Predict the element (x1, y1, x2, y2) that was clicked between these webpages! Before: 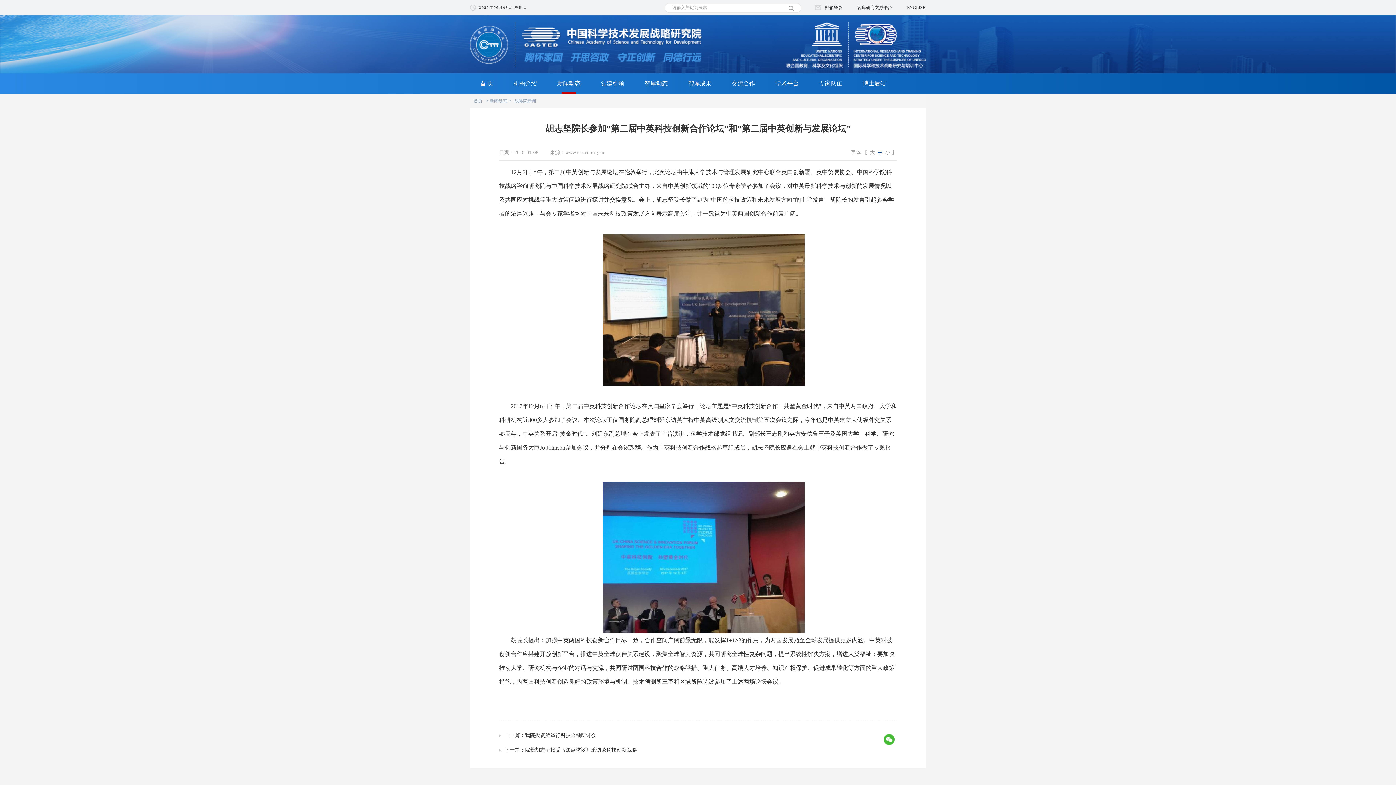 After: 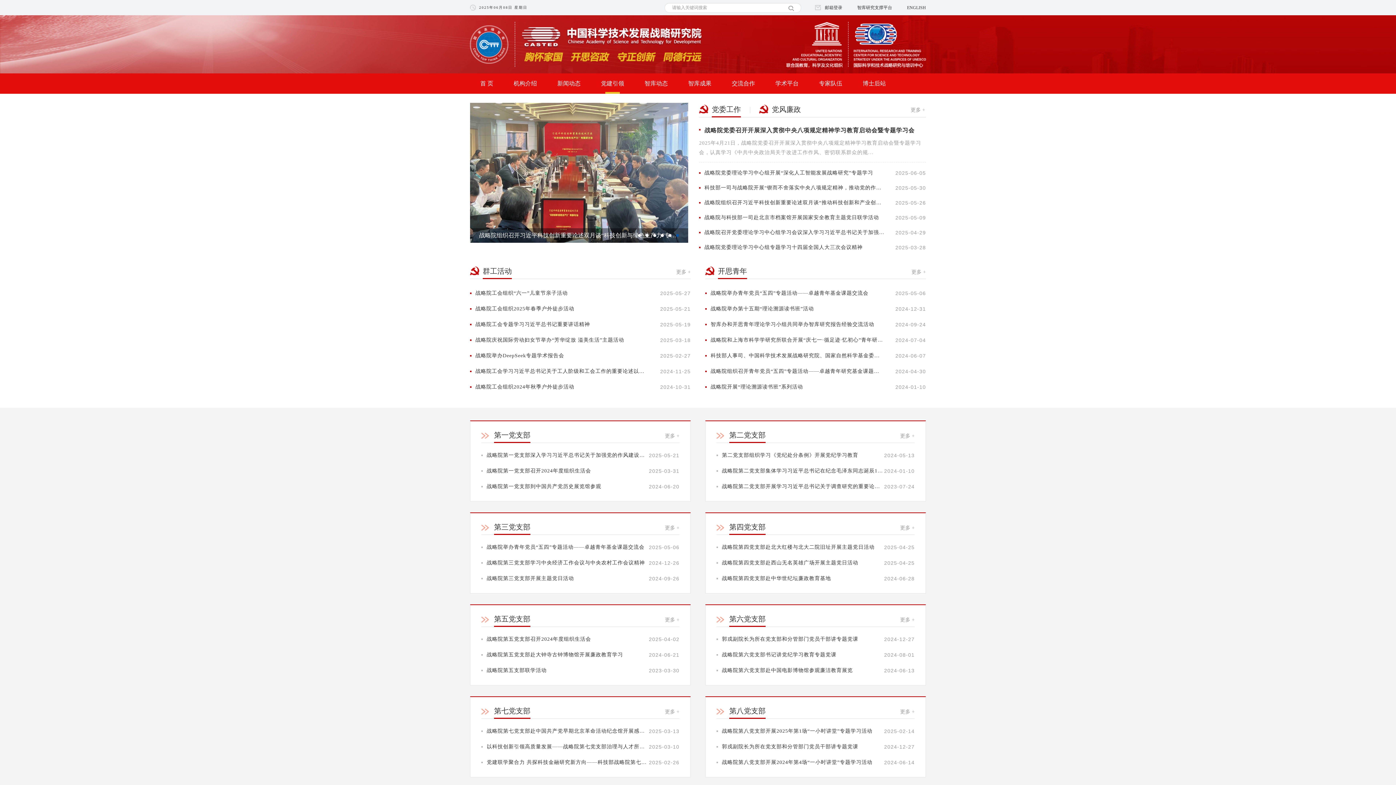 Action: bbox: (590, 73, 634, 93) label: 党建引领